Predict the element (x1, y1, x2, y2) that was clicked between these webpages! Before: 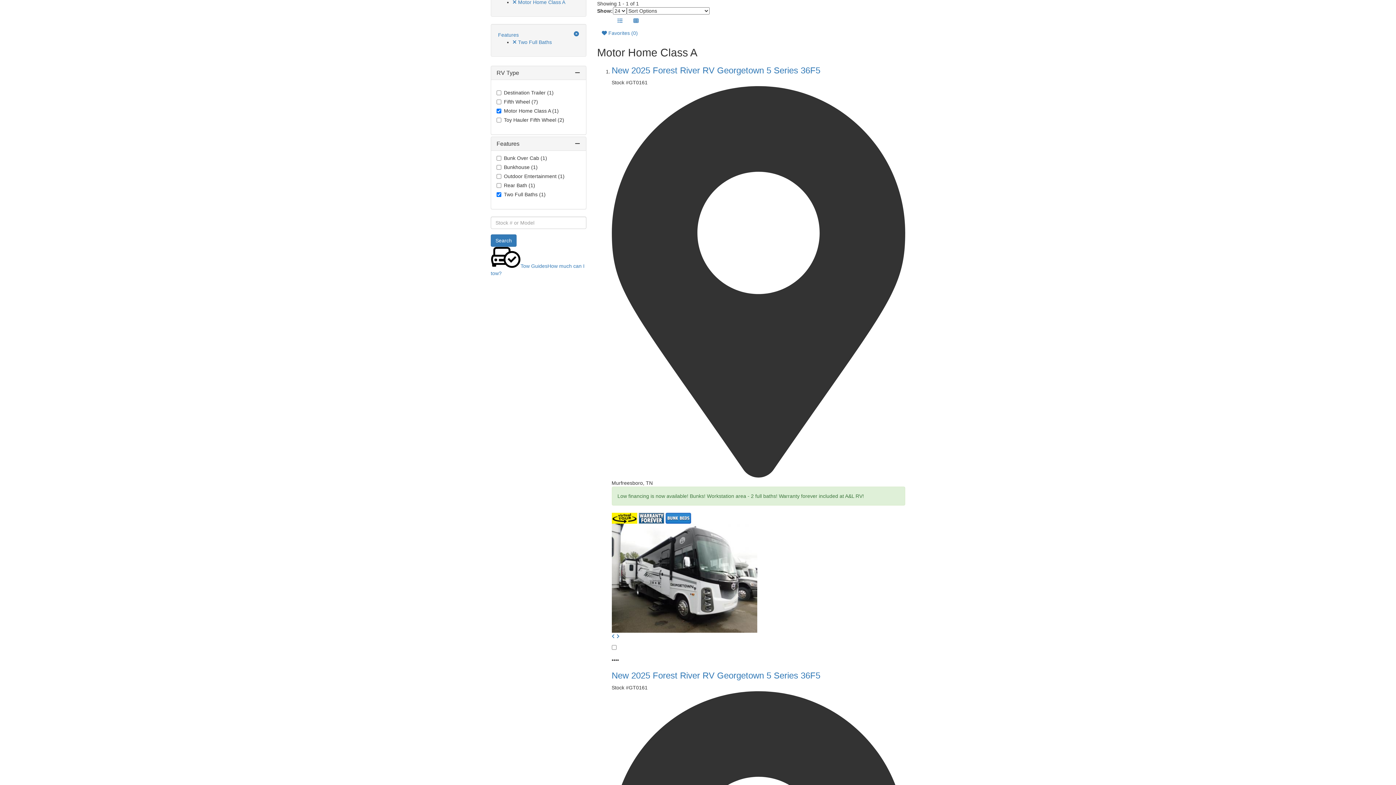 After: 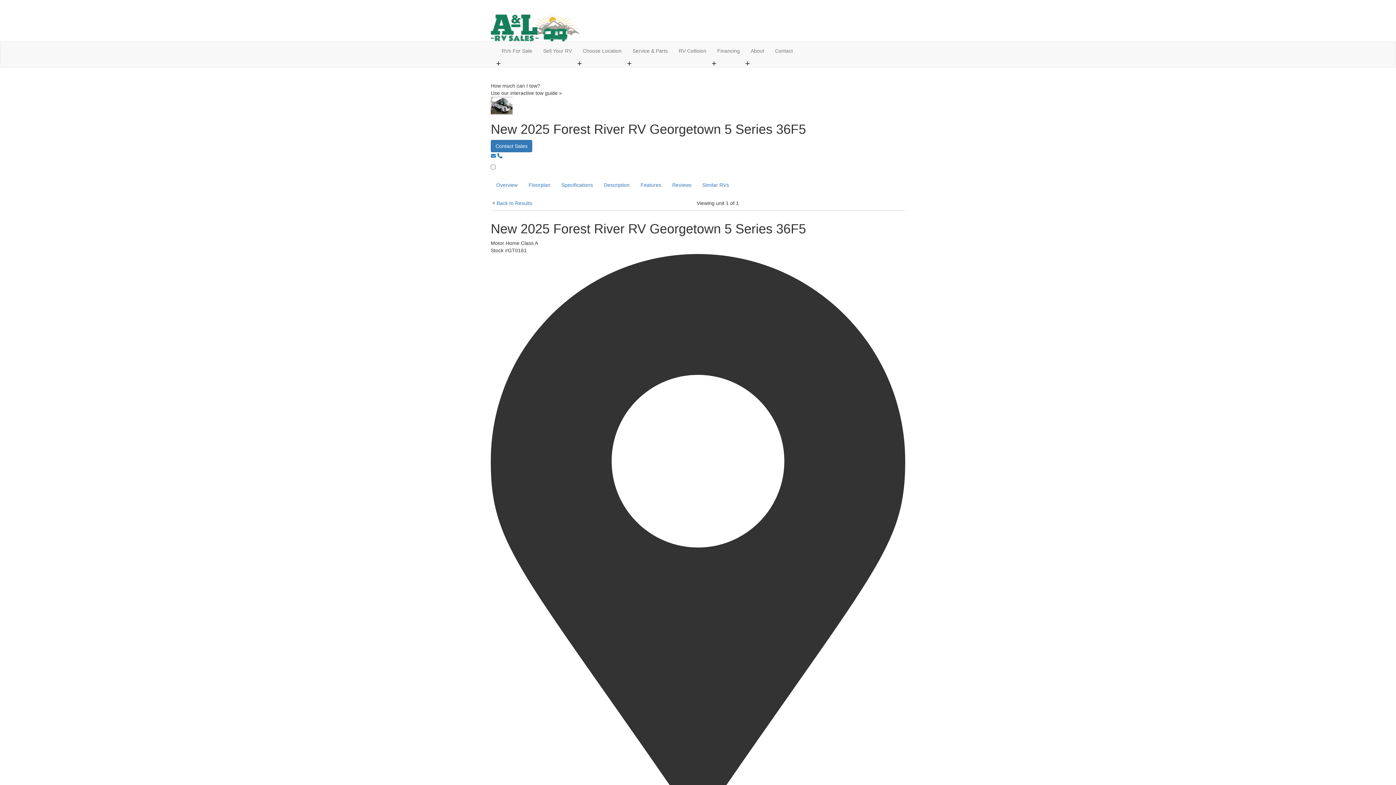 Action: label: New 2025 Forest River RV Georgetown 5 Series 36F5 bbox: (611, 65, 820, 75)